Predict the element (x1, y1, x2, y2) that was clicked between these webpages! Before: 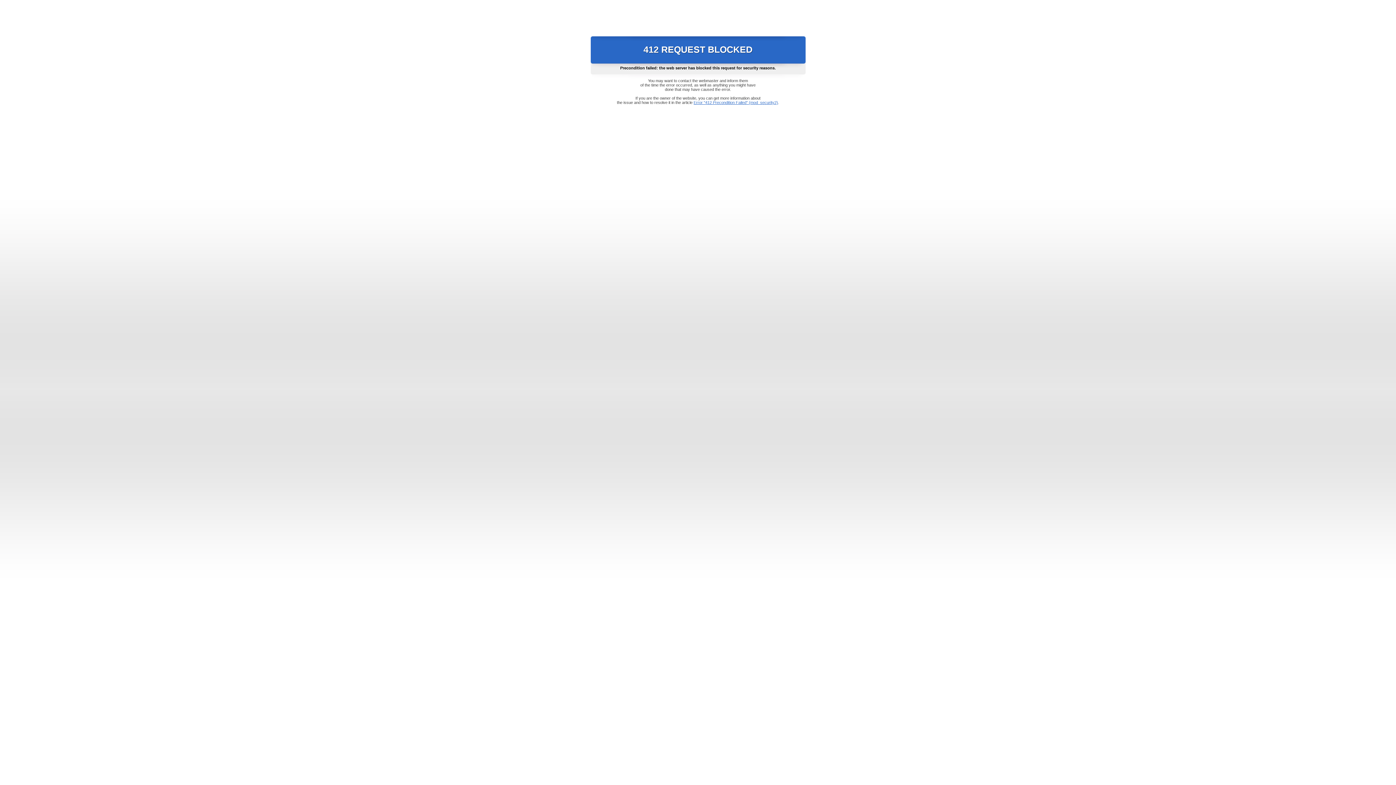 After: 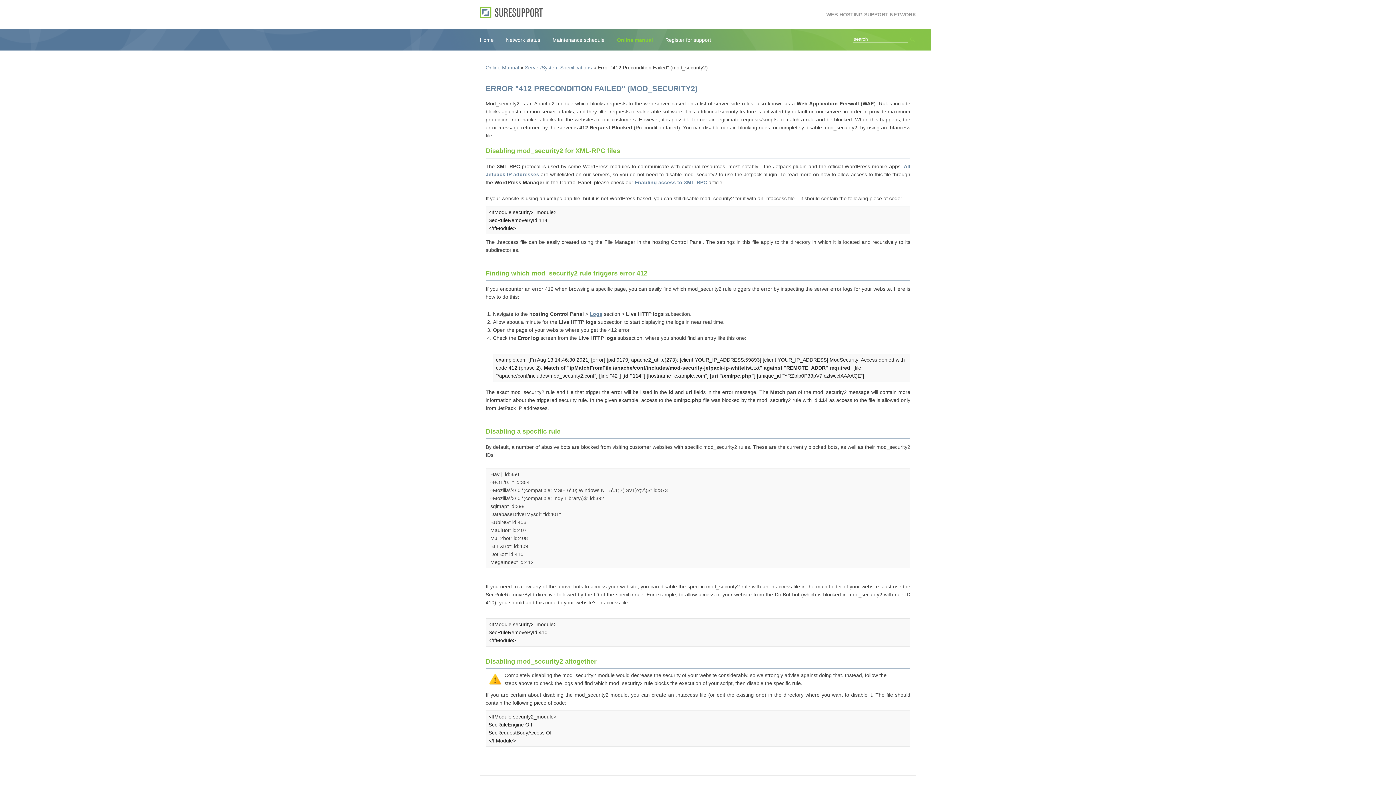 Action: label: Error "412 Precondition Failed" (mod_security2) bbox: (693, 100, 778, 104)